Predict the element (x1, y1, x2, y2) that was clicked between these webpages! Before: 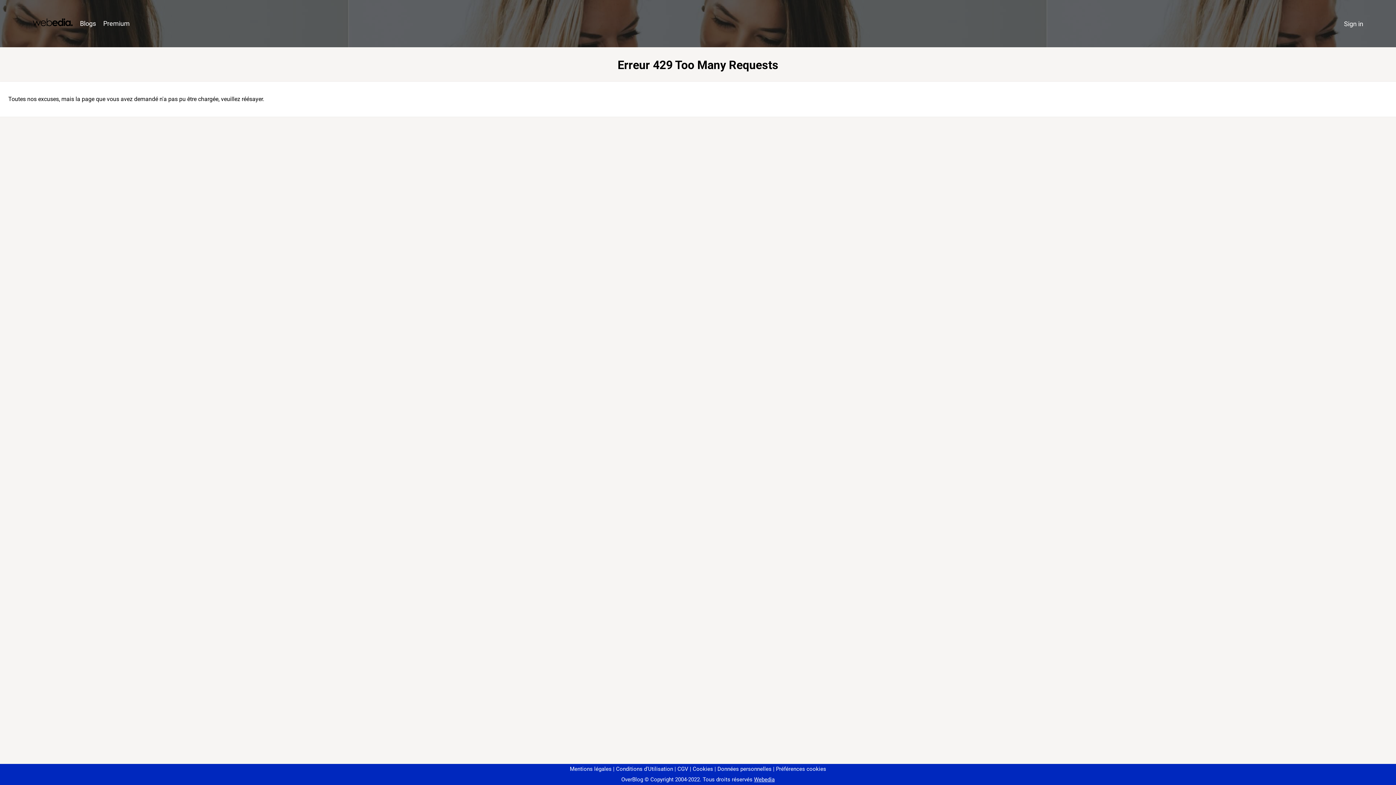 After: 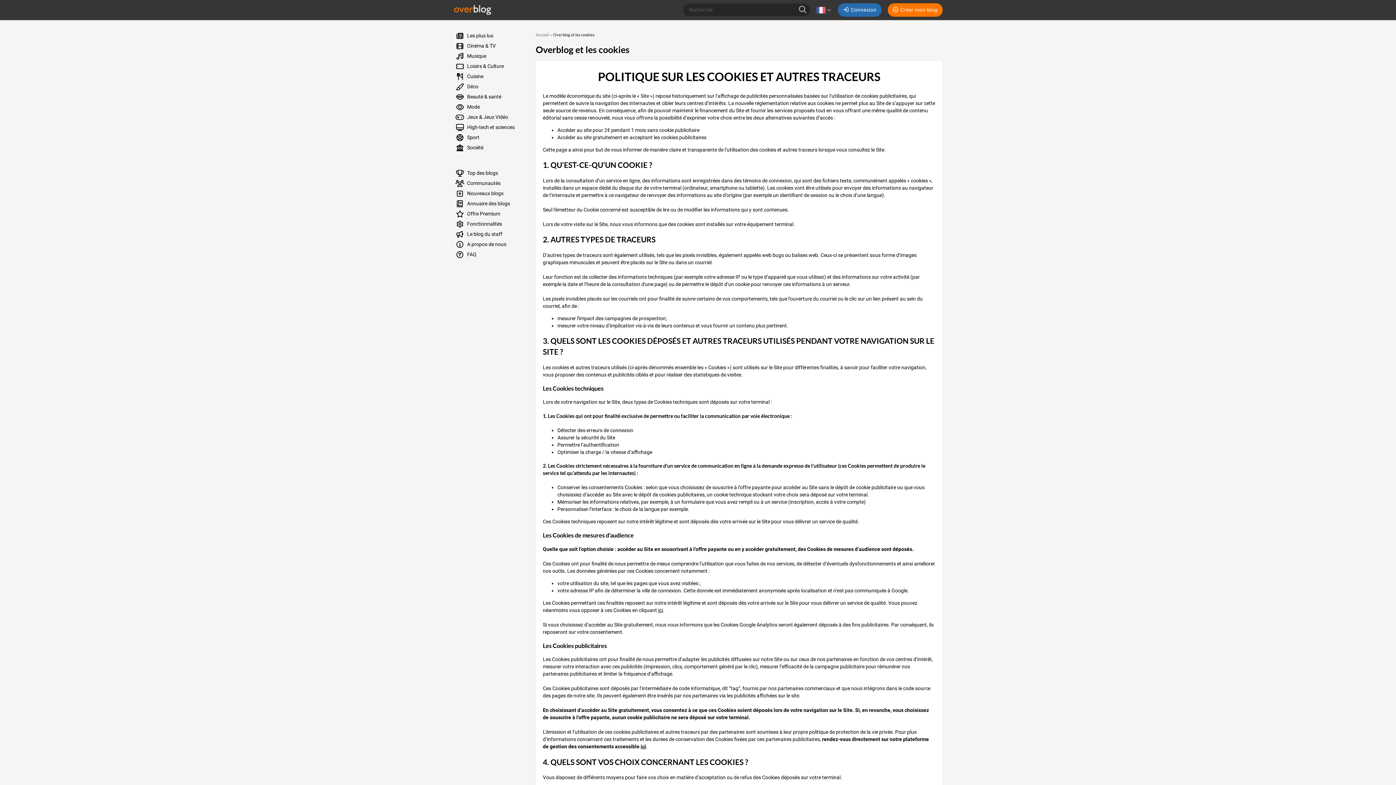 Action: bbox: (690, 766, 713, 772) label: Cookies